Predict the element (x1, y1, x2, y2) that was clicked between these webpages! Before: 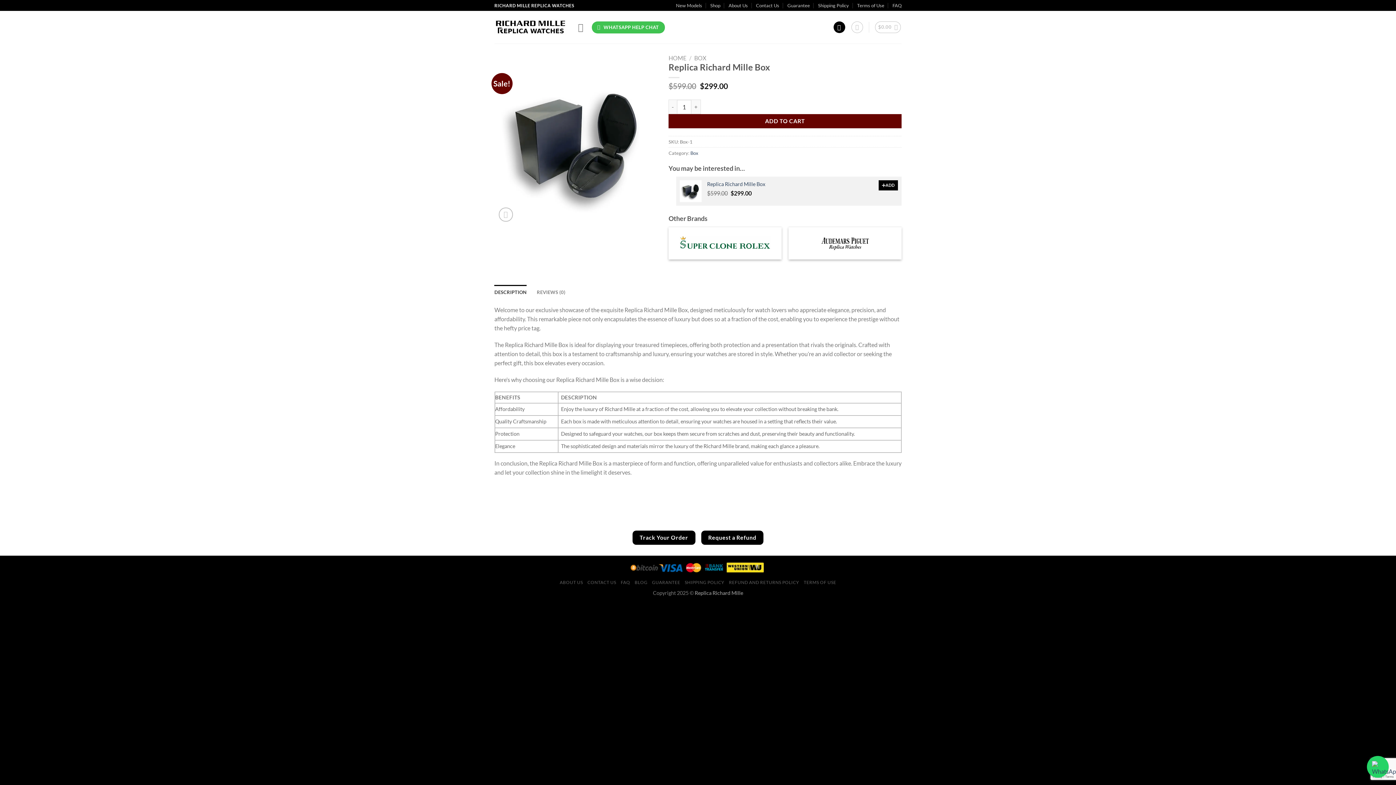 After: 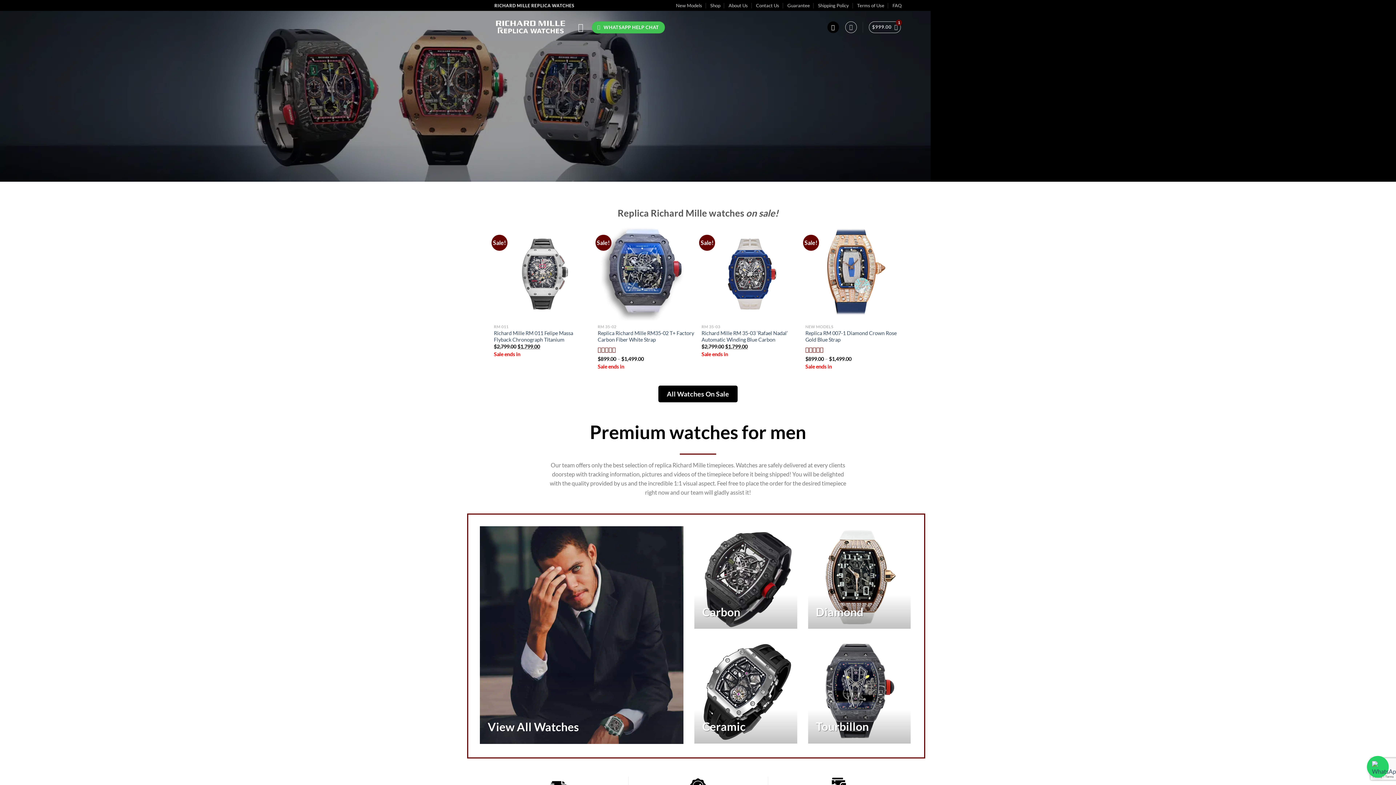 Action: bbox: (668, 54, 686, 61) label: HOME